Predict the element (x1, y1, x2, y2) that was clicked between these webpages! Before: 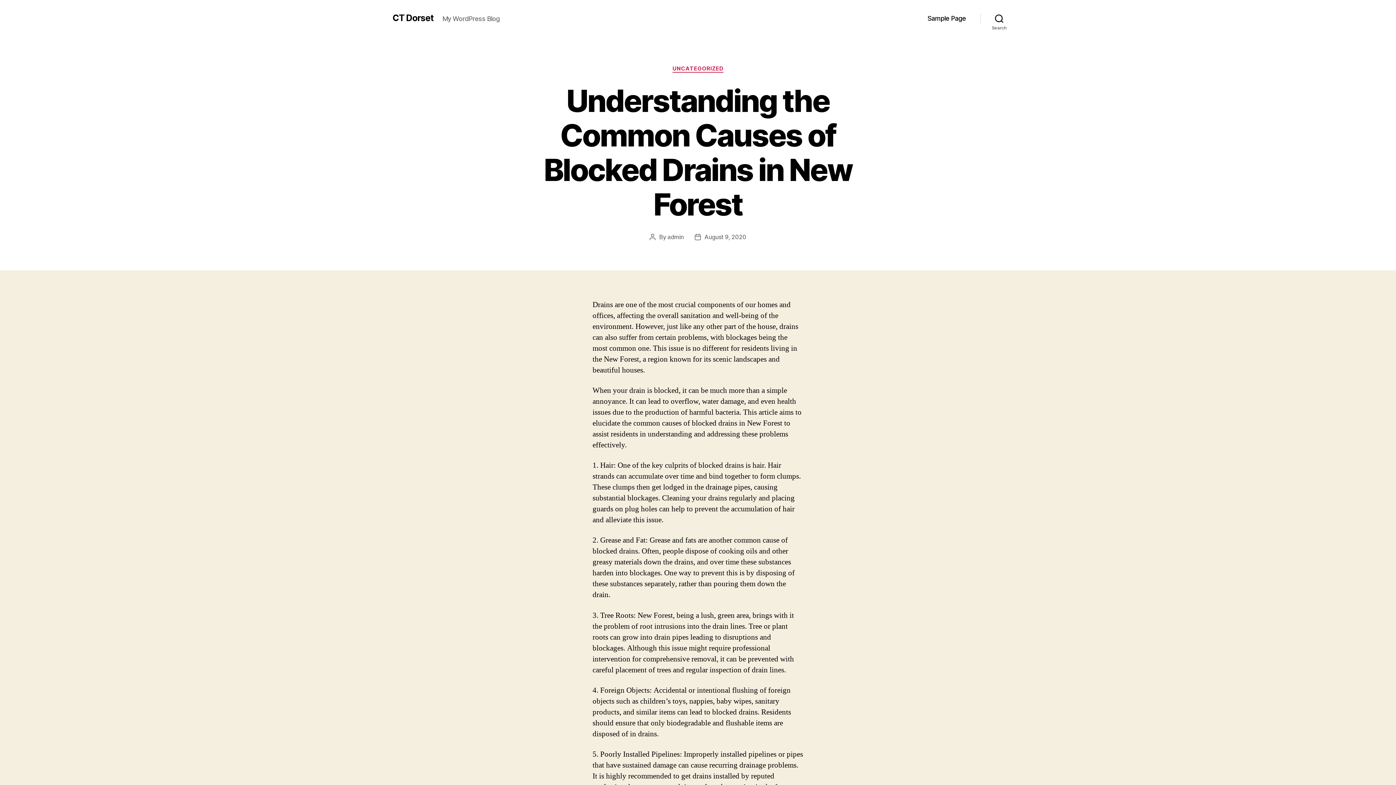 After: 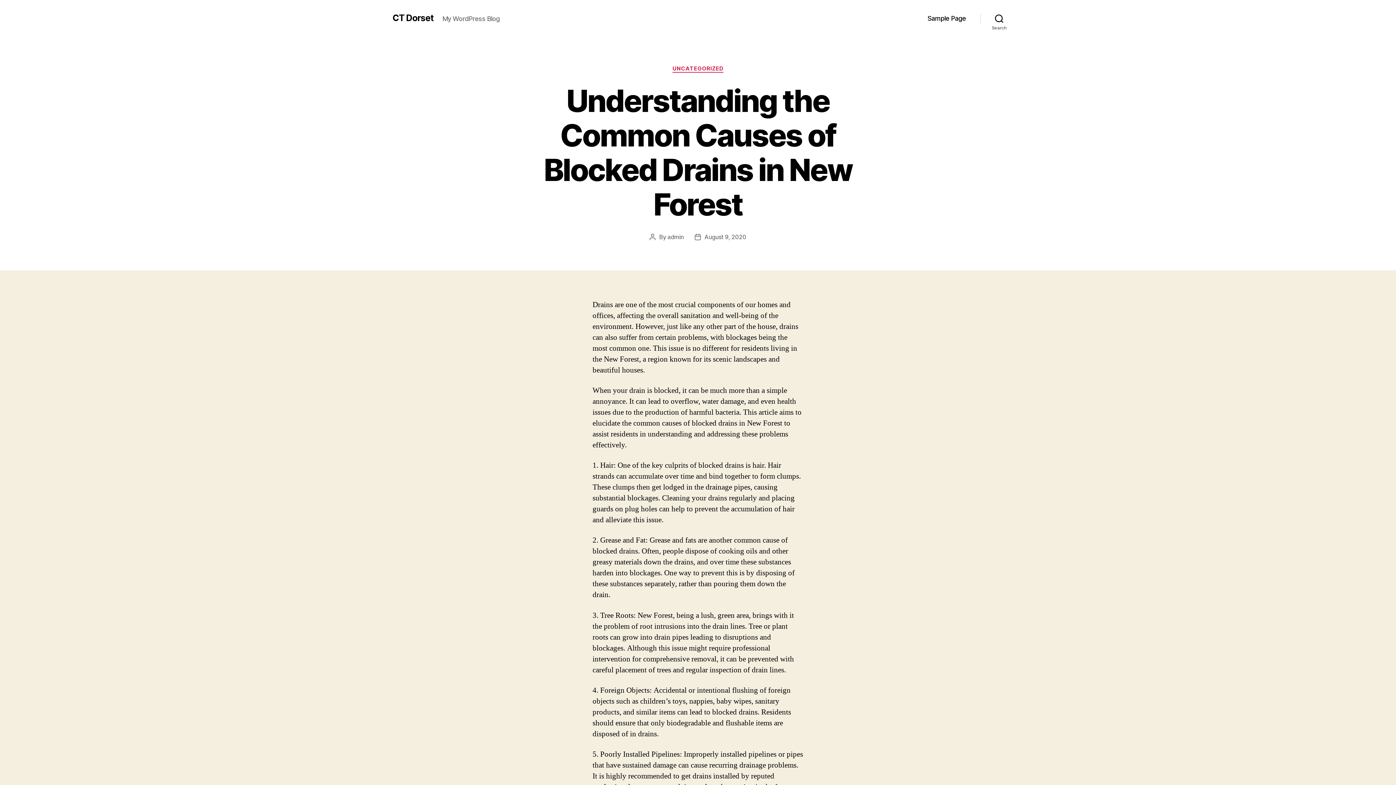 Action: label: August 9, 2020 bbox: (704, 233, 746, 240)